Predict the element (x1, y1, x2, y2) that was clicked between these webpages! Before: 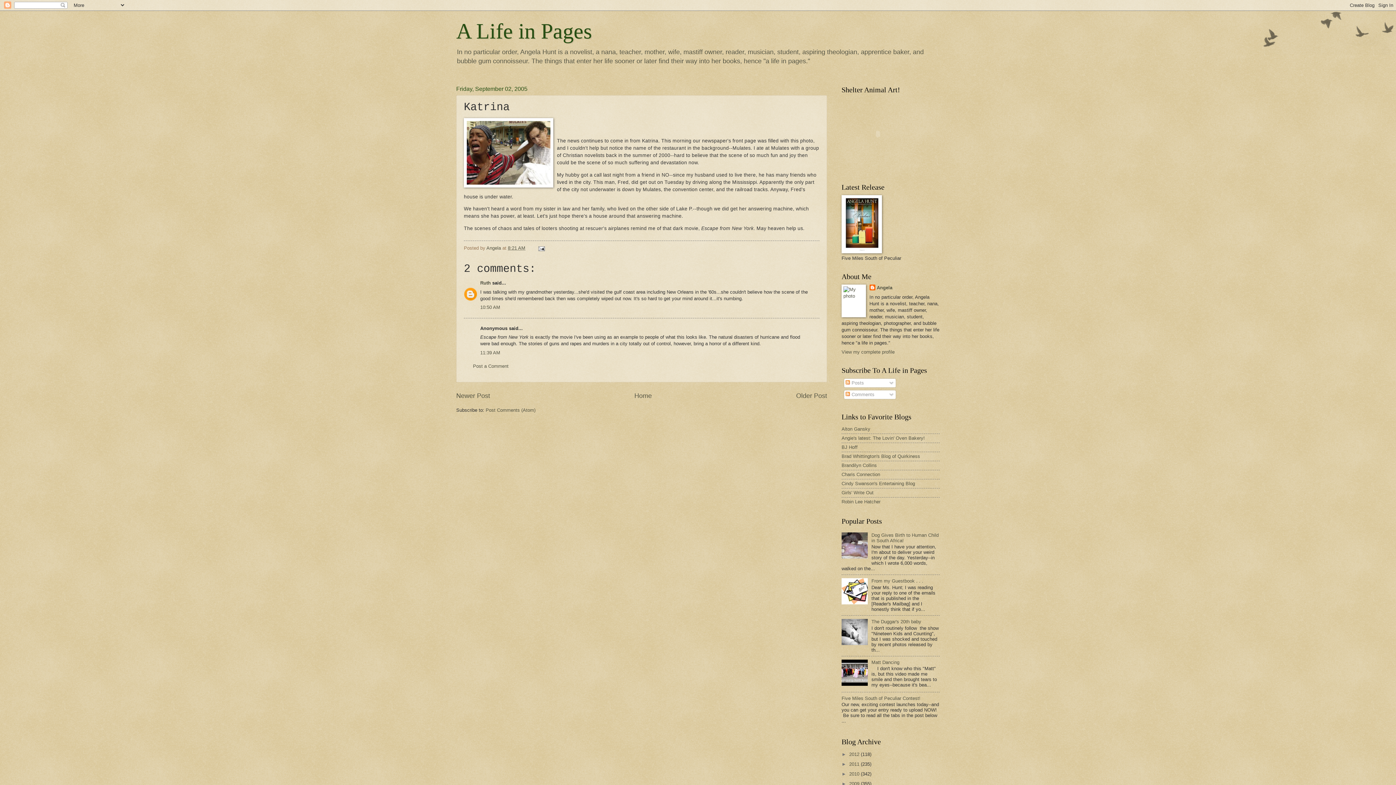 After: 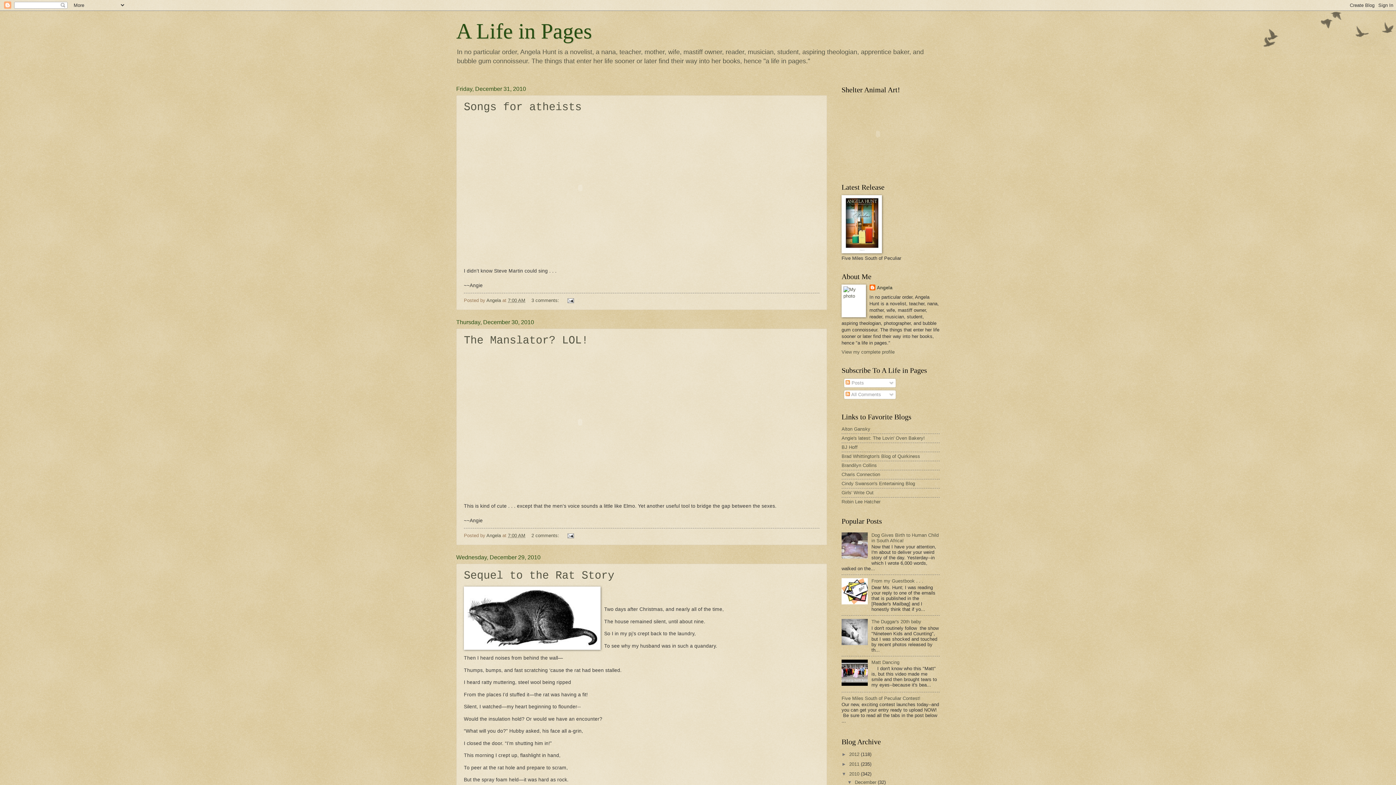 Action: bbox: (849, 771, 861, 777) label: 2010 